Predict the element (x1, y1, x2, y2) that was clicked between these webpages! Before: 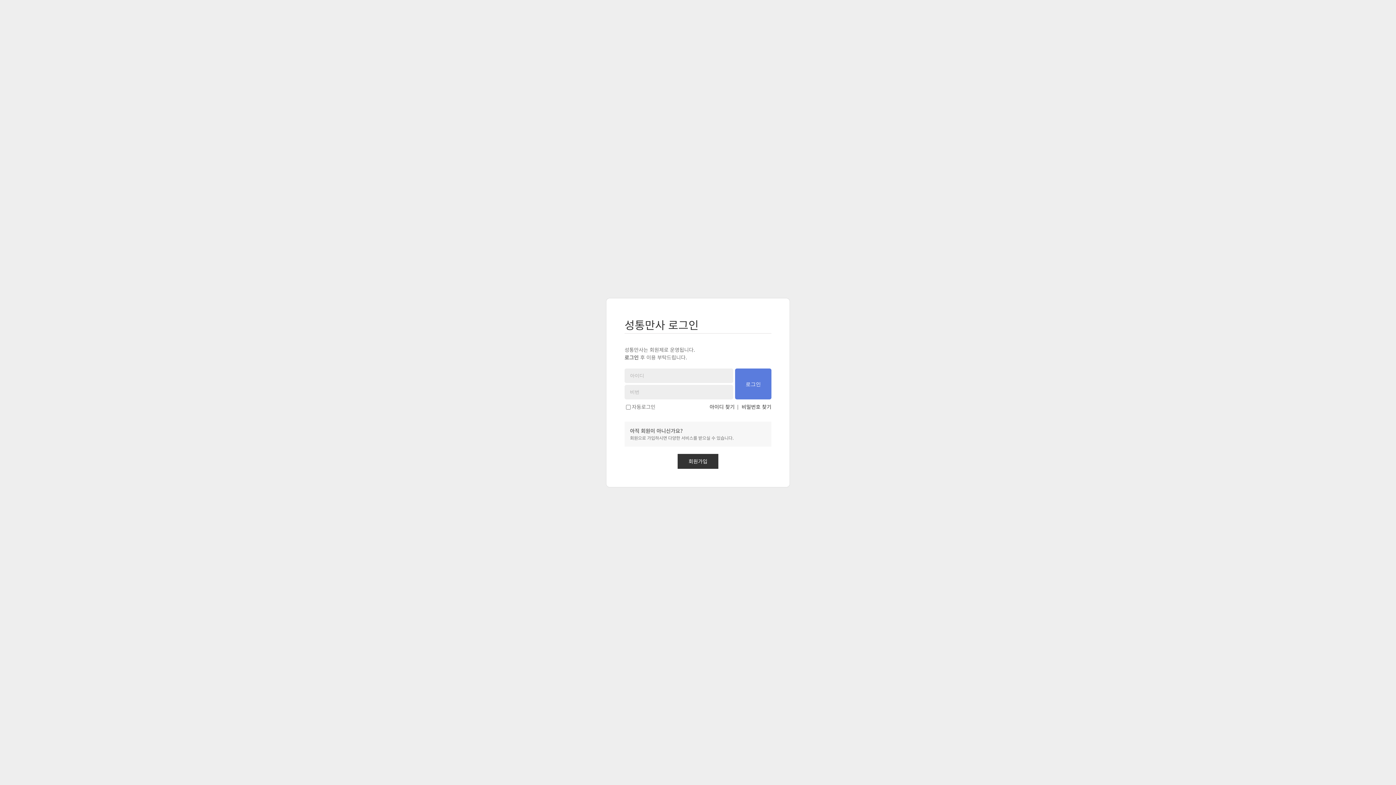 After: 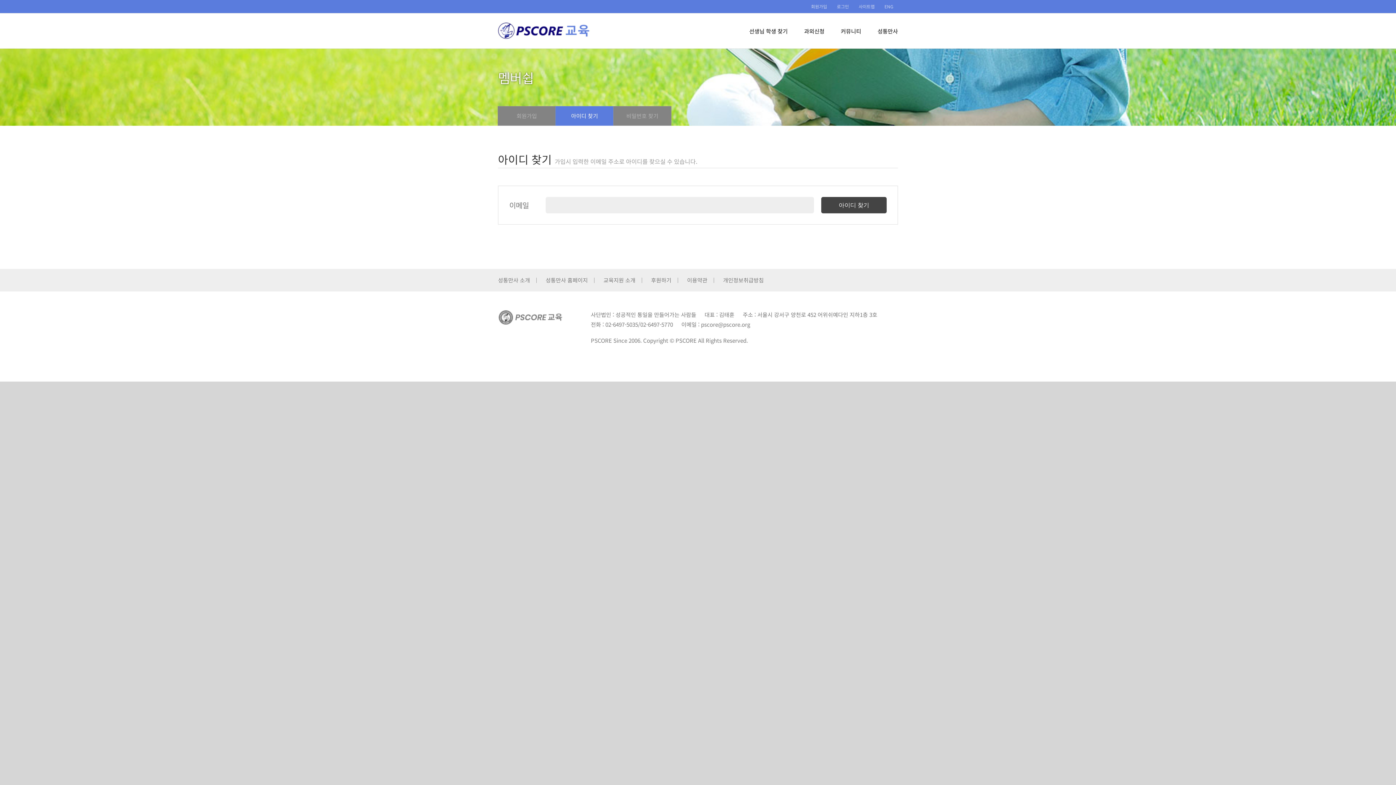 Action: label: 아이디 찾기 bbox: (709, 403, 740, 410)